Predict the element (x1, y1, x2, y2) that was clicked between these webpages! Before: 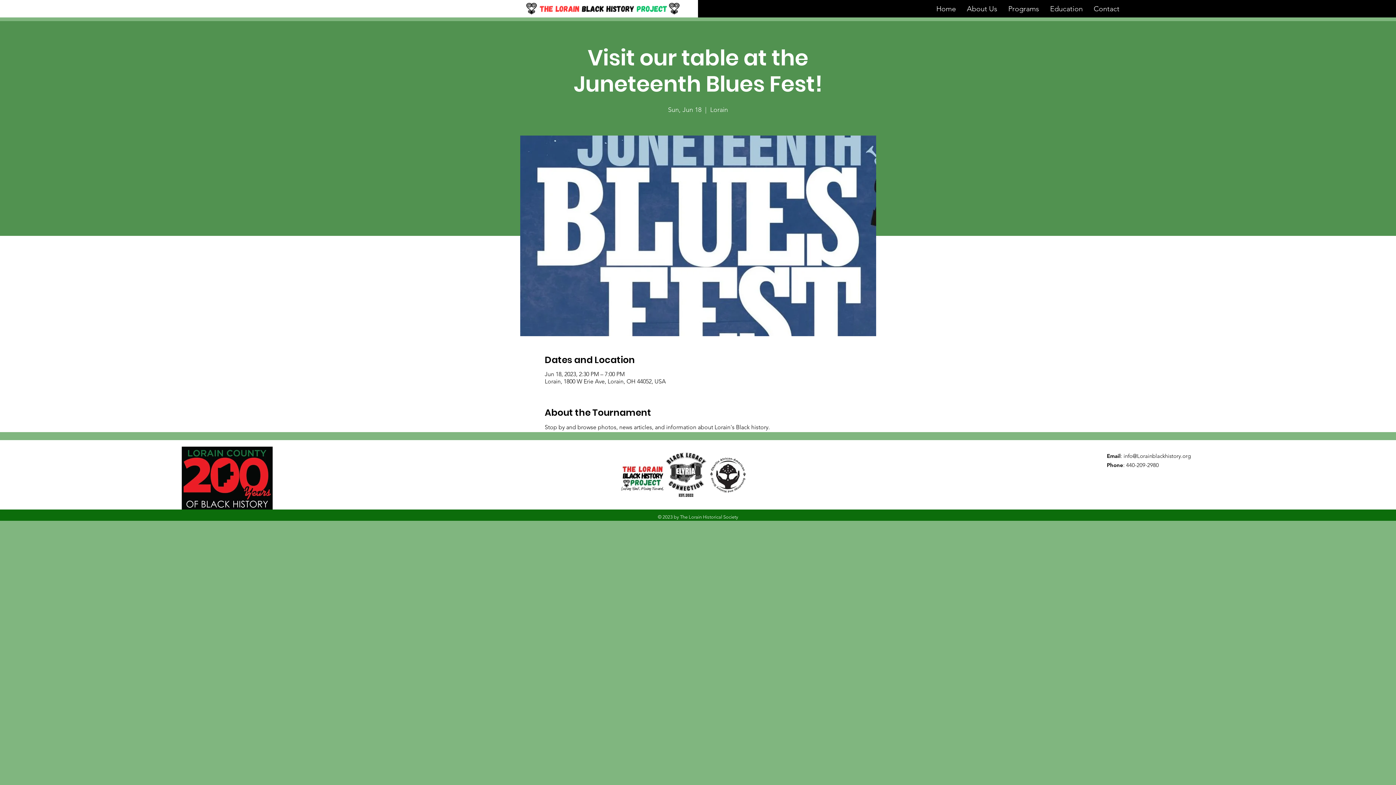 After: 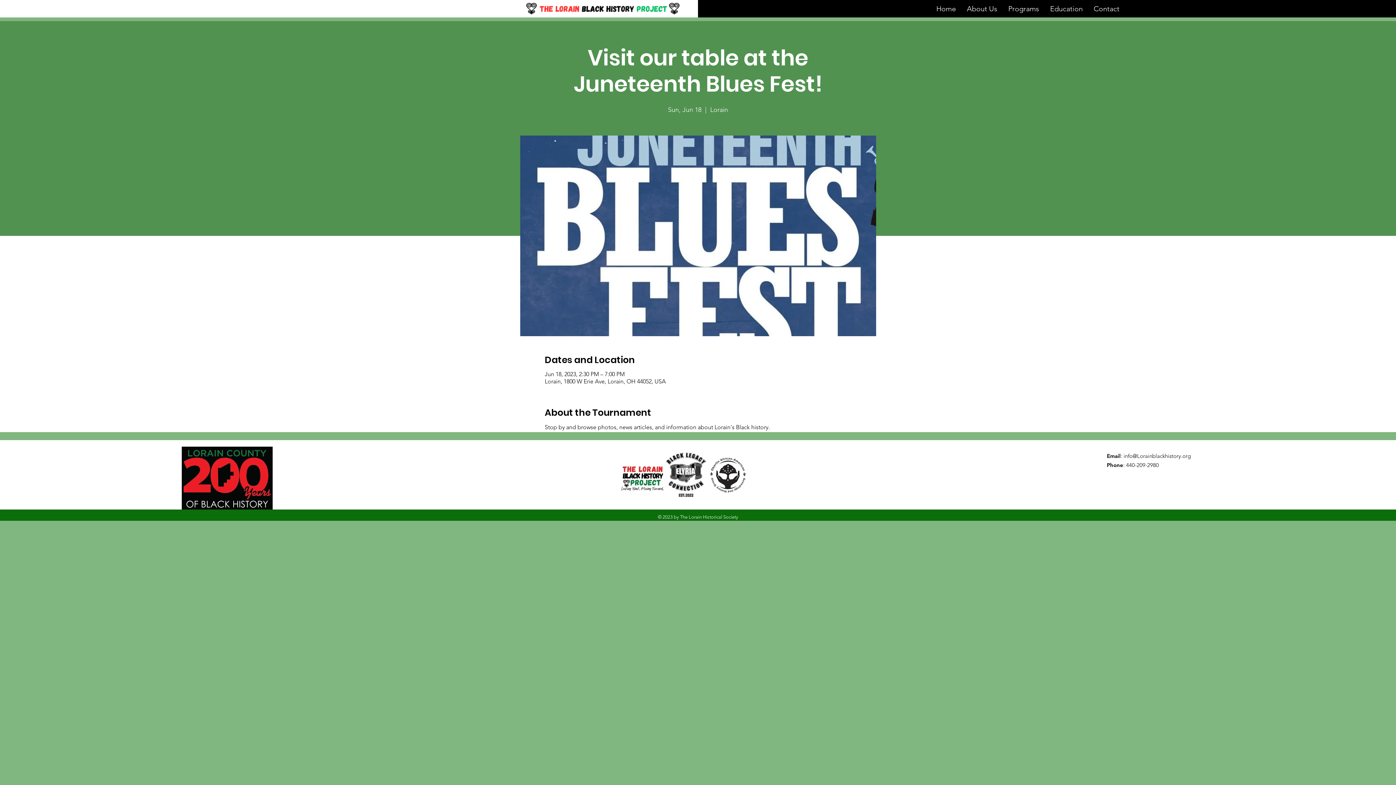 Action: label: info@Lorainblackhistory.org bbox: (1123, 452, 1191, 459)